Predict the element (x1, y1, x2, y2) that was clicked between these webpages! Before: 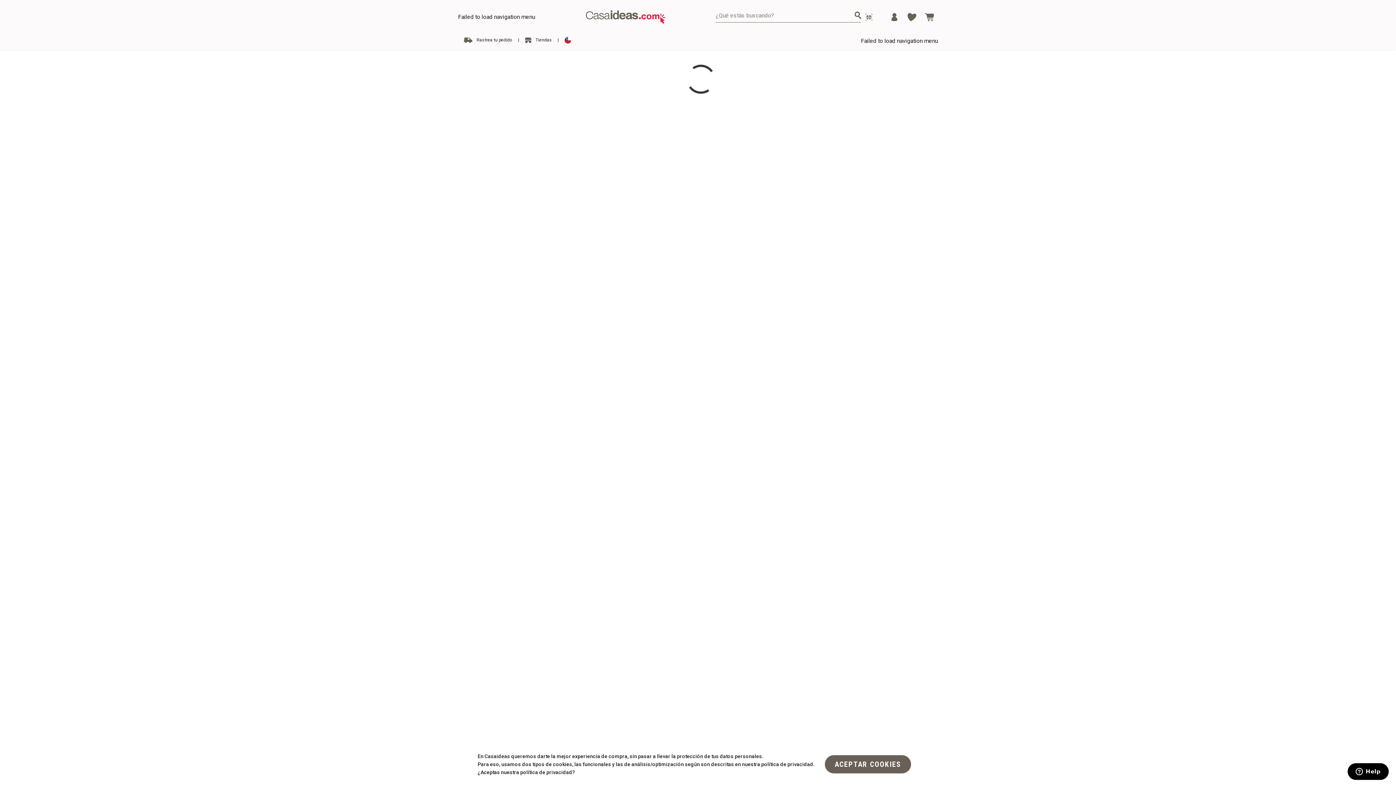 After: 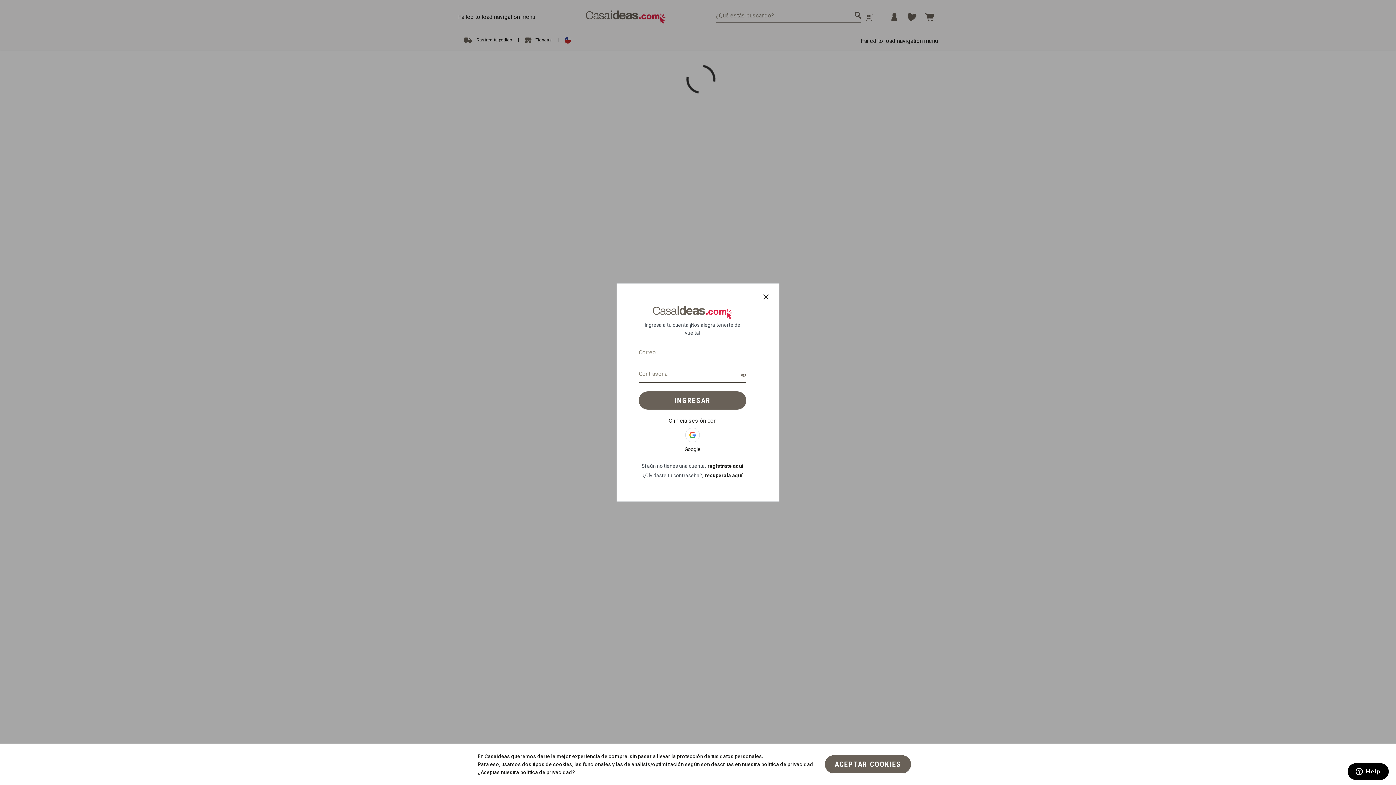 Action: label: Menu bbox: (891, 13, 897, 21)